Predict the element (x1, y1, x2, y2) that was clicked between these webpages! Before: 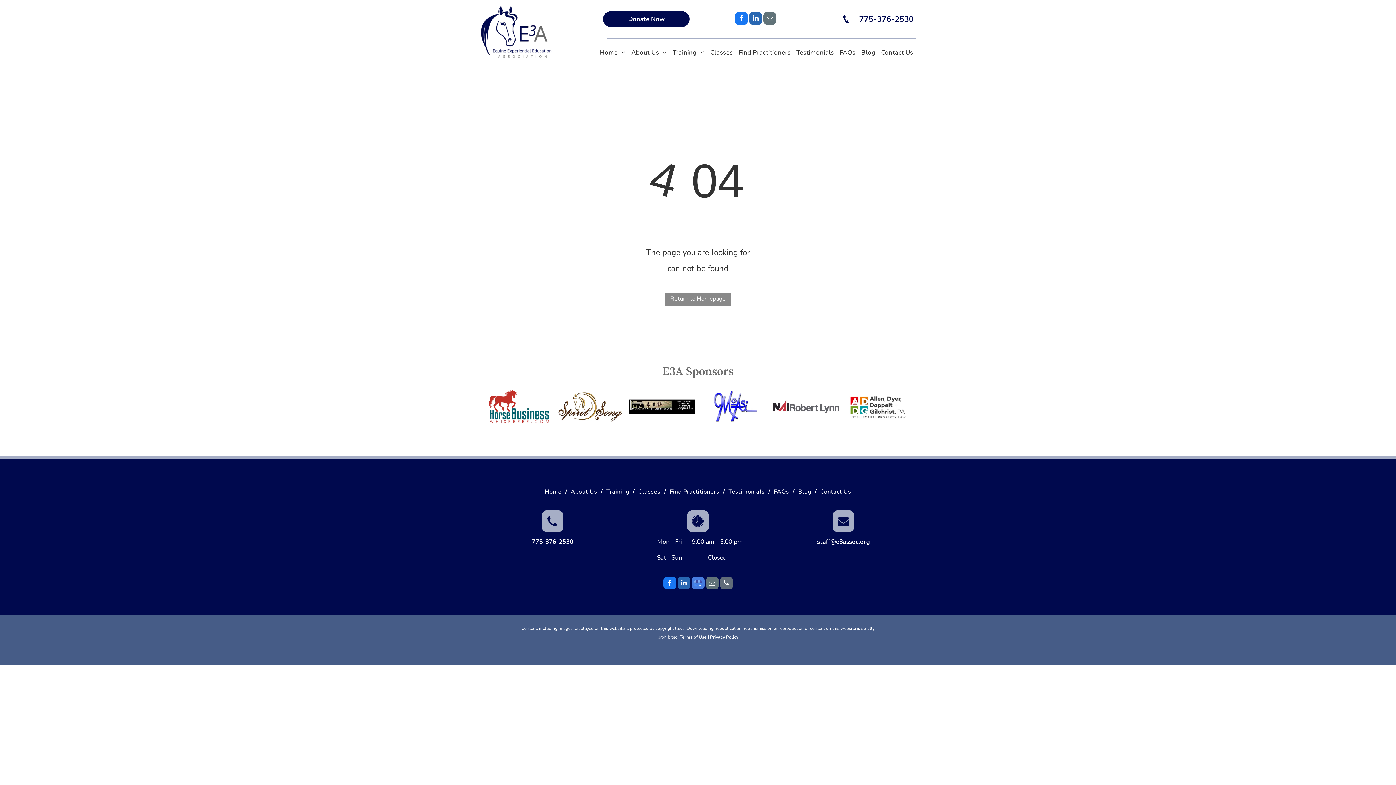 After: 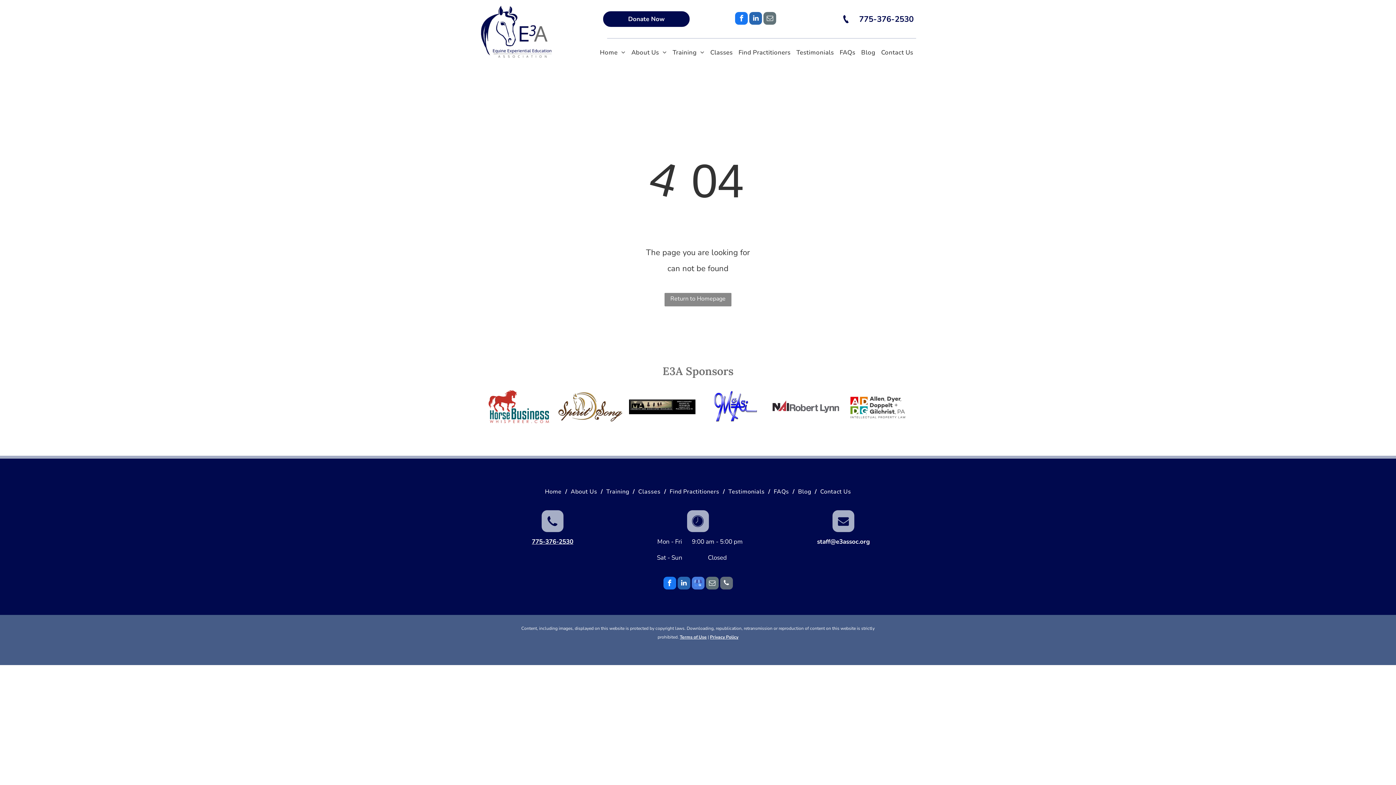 Action: label: linkedin bbox: (677, 577, 690, 591)